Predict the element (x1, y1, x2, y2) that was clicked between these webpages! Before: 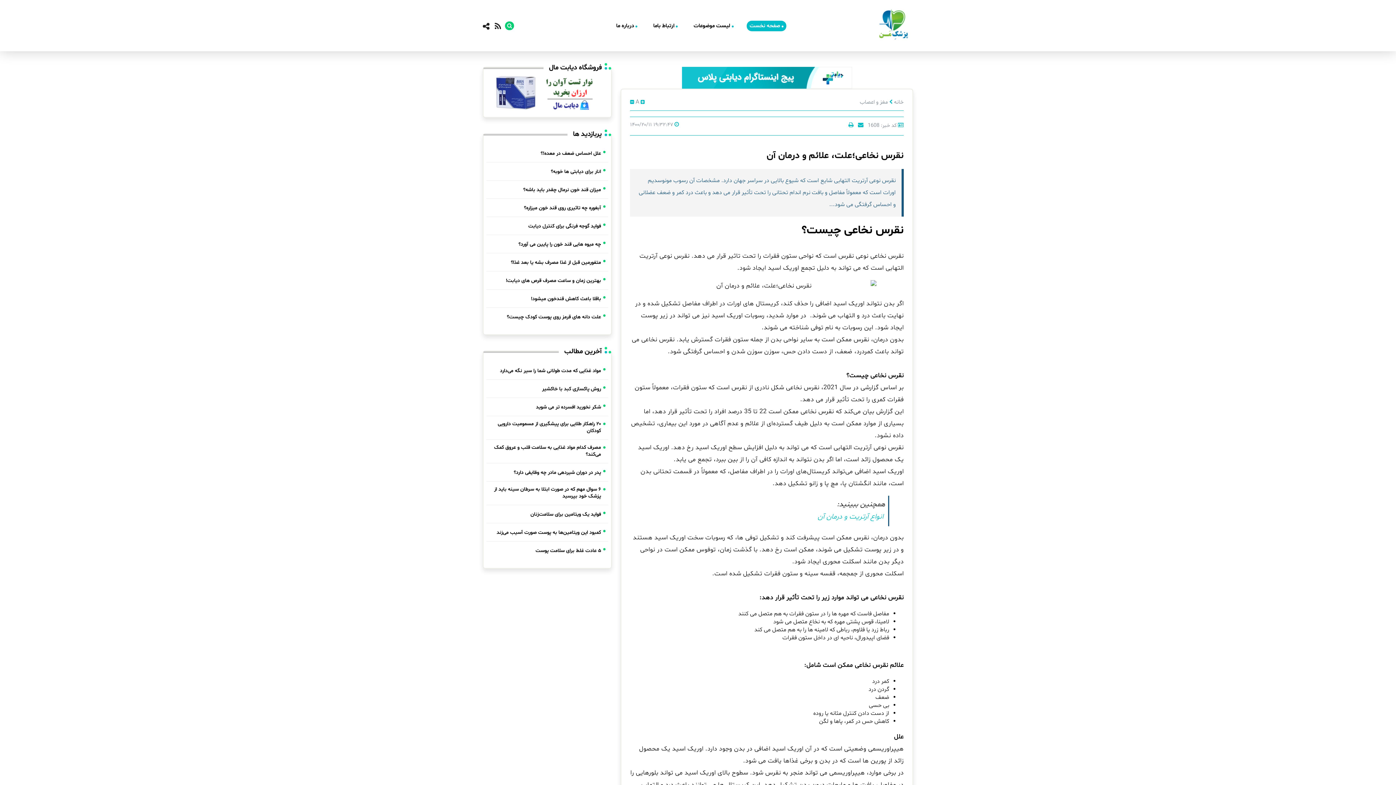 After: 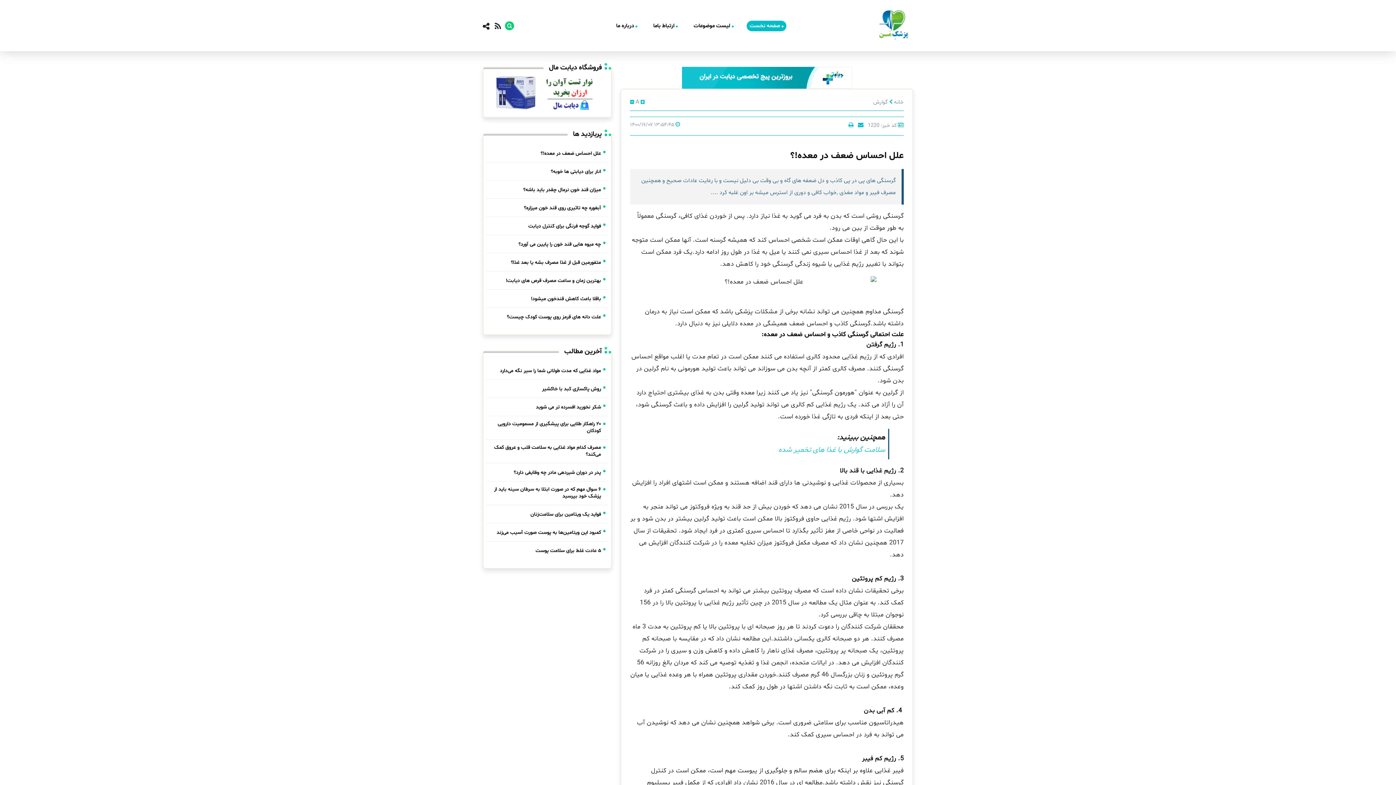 Action: bbox: (540, 150, 605, 157) label: علل احساس ضعف در معده!؟